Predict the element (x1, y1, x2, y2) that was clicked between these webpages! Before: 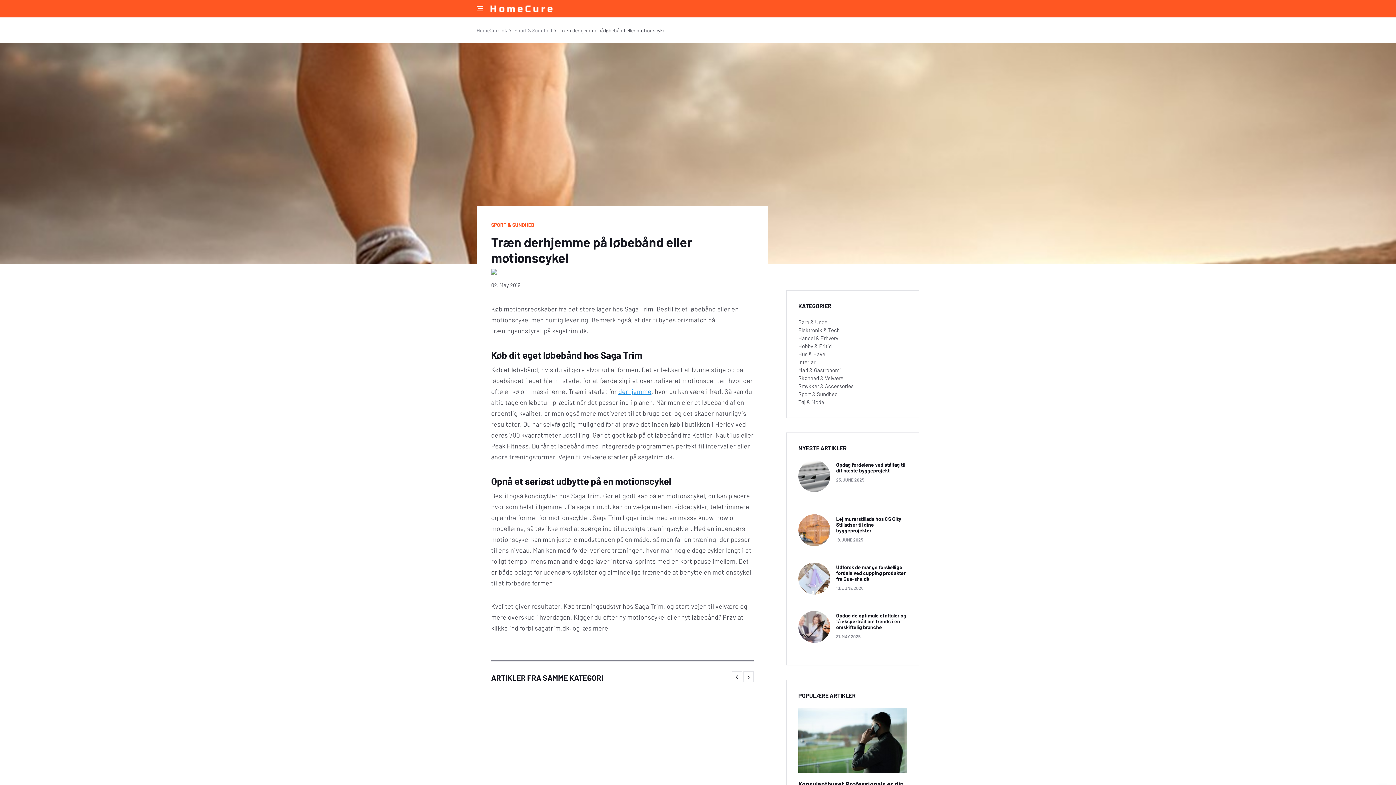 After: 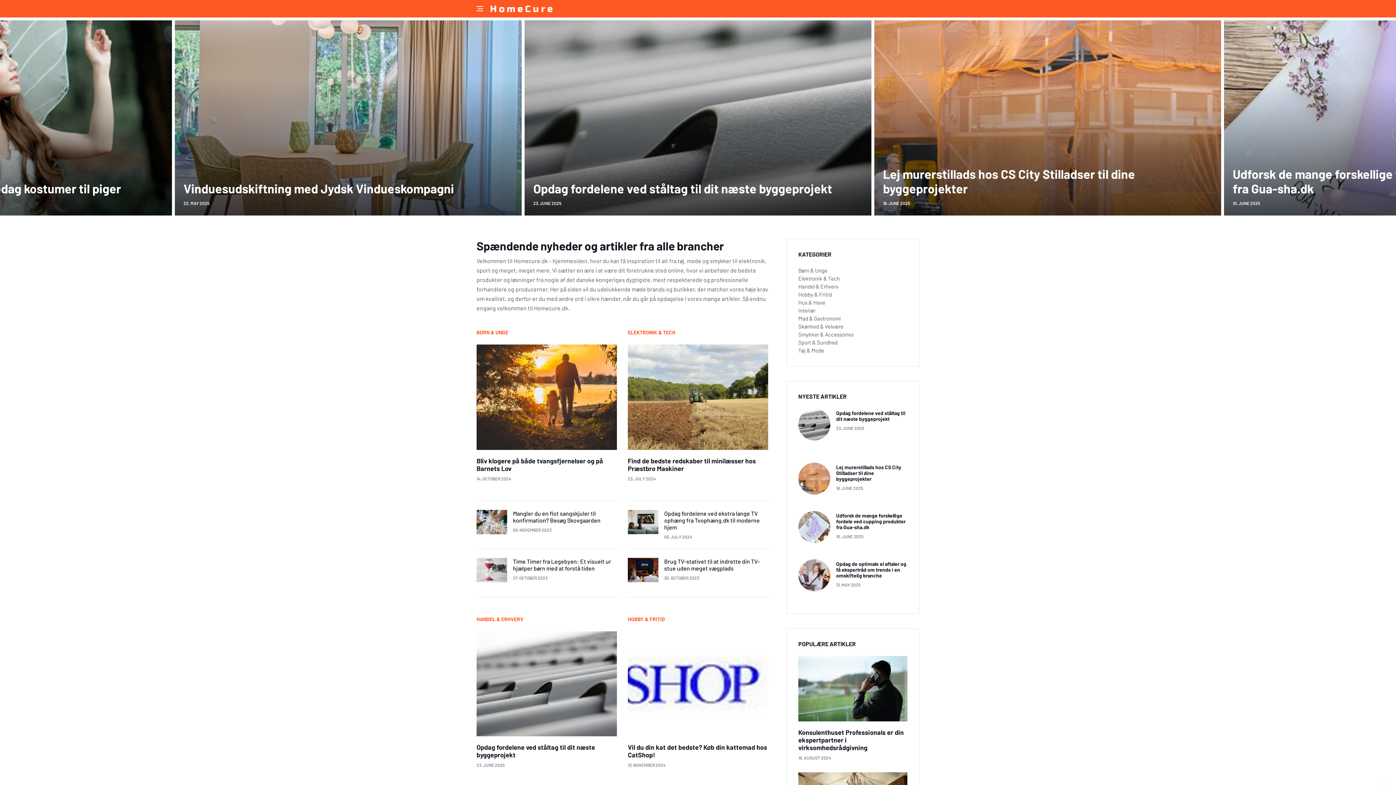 Action: label: HomeCure.dk bbox: (476, 27, 507, 33)